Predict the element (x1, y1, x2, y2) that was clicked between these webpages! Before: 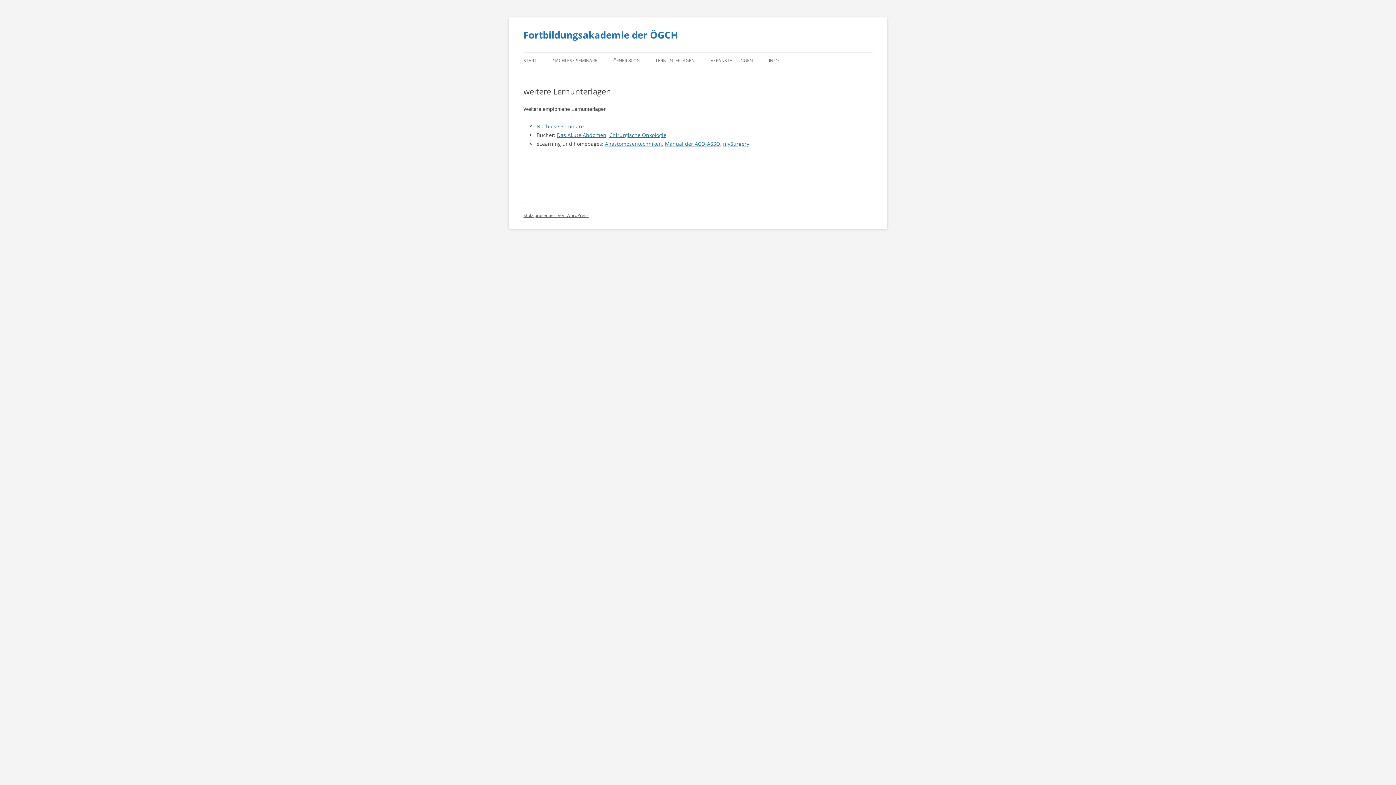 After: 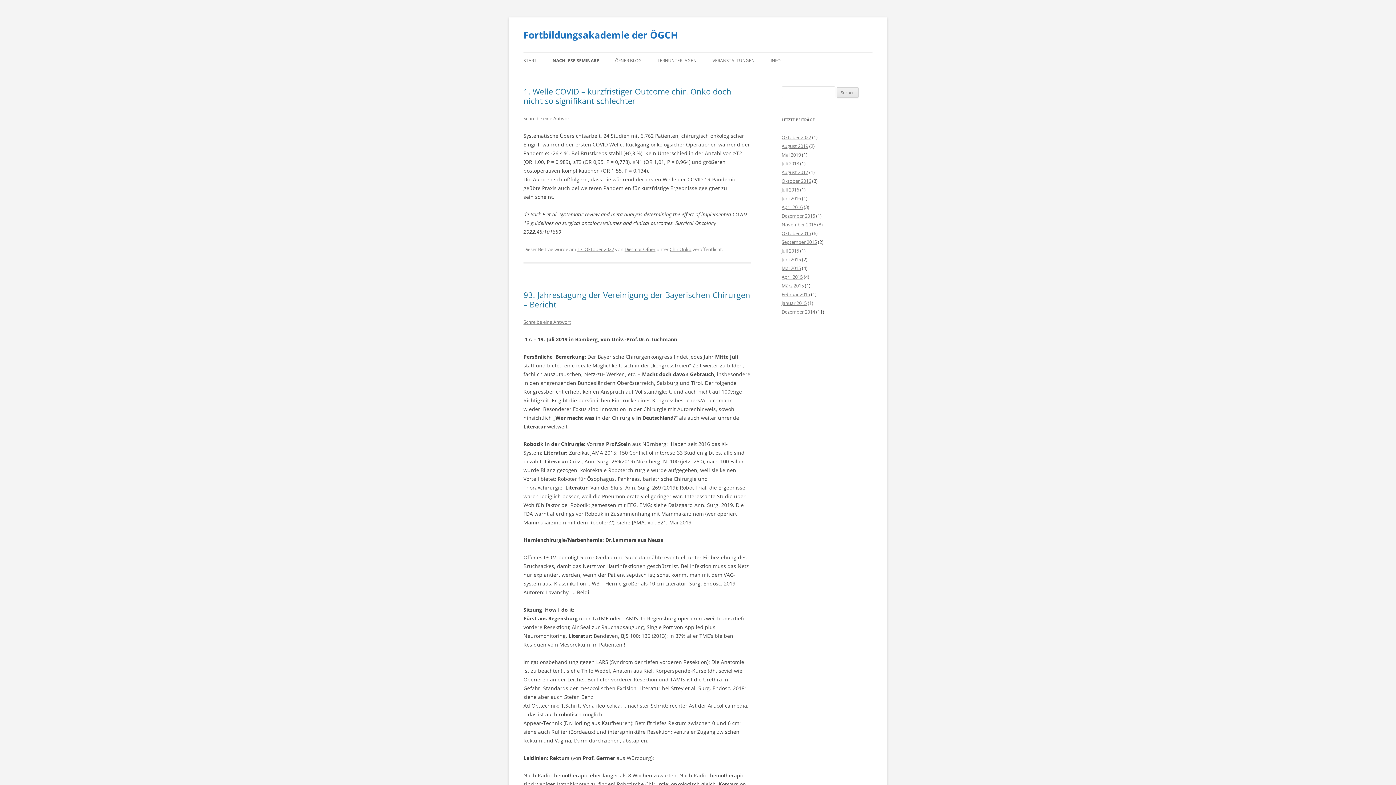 Action: bbox: (552, 52, 597, 68) label: NACHLESE SEMINARE